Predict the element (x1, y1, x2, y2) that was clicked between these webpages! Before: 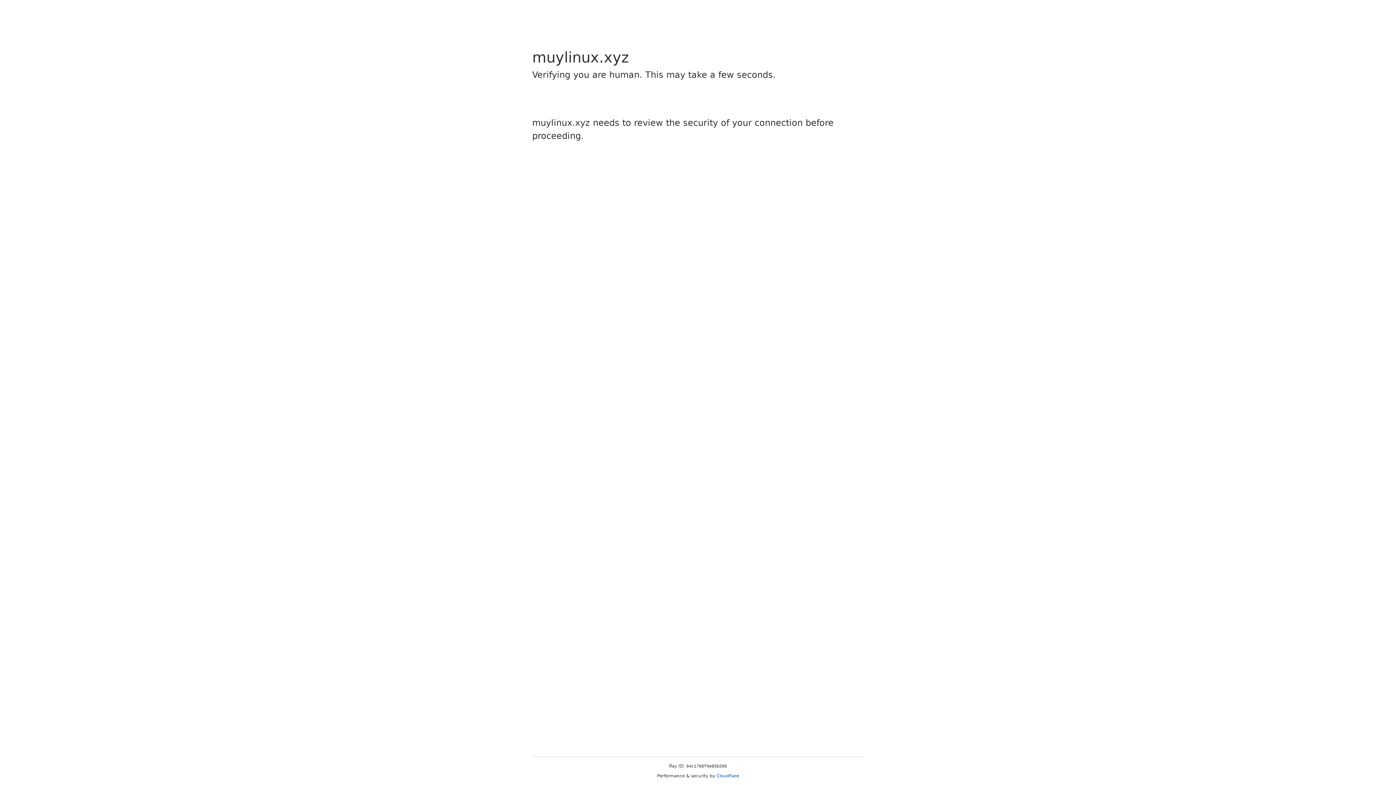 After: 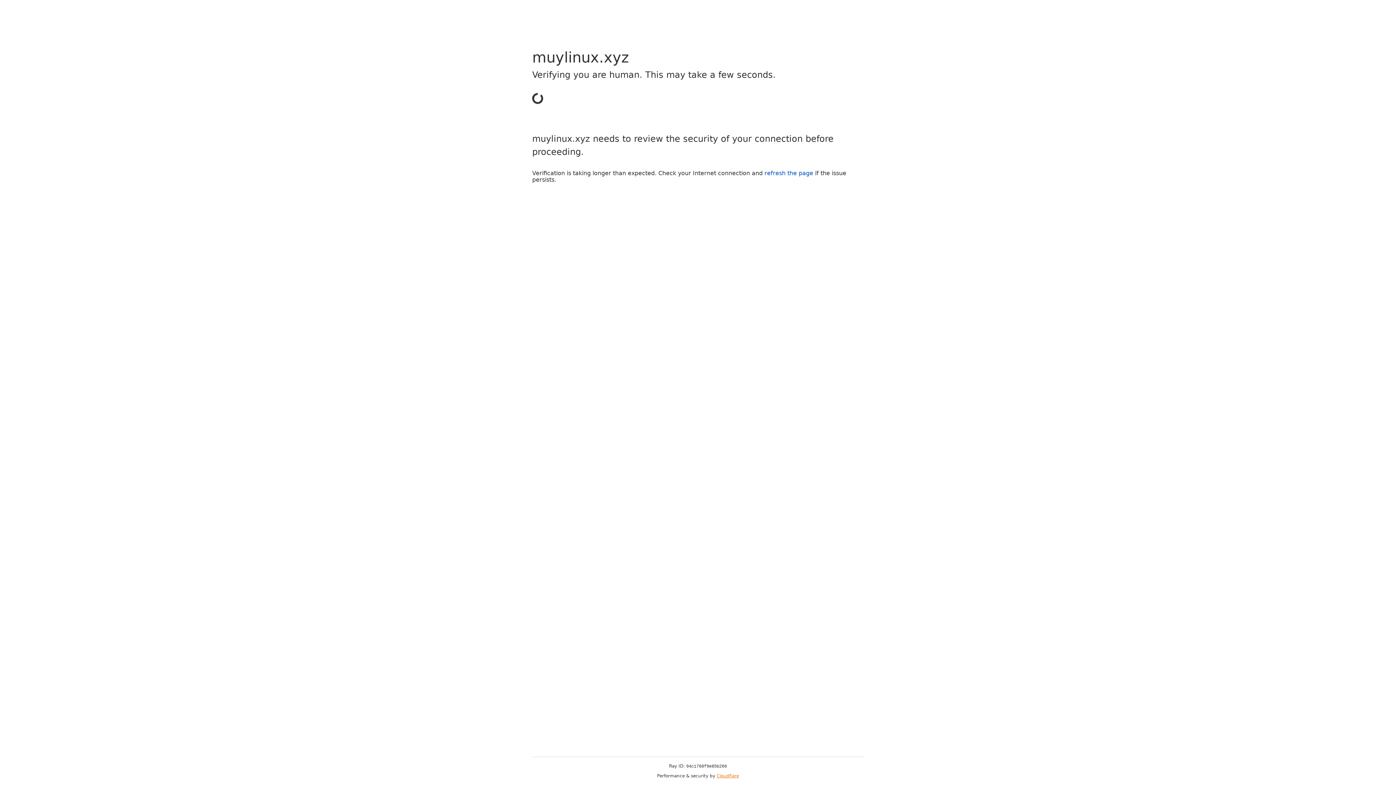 Action: bbox: (716, 773, 739, 778) label: Cloudflare